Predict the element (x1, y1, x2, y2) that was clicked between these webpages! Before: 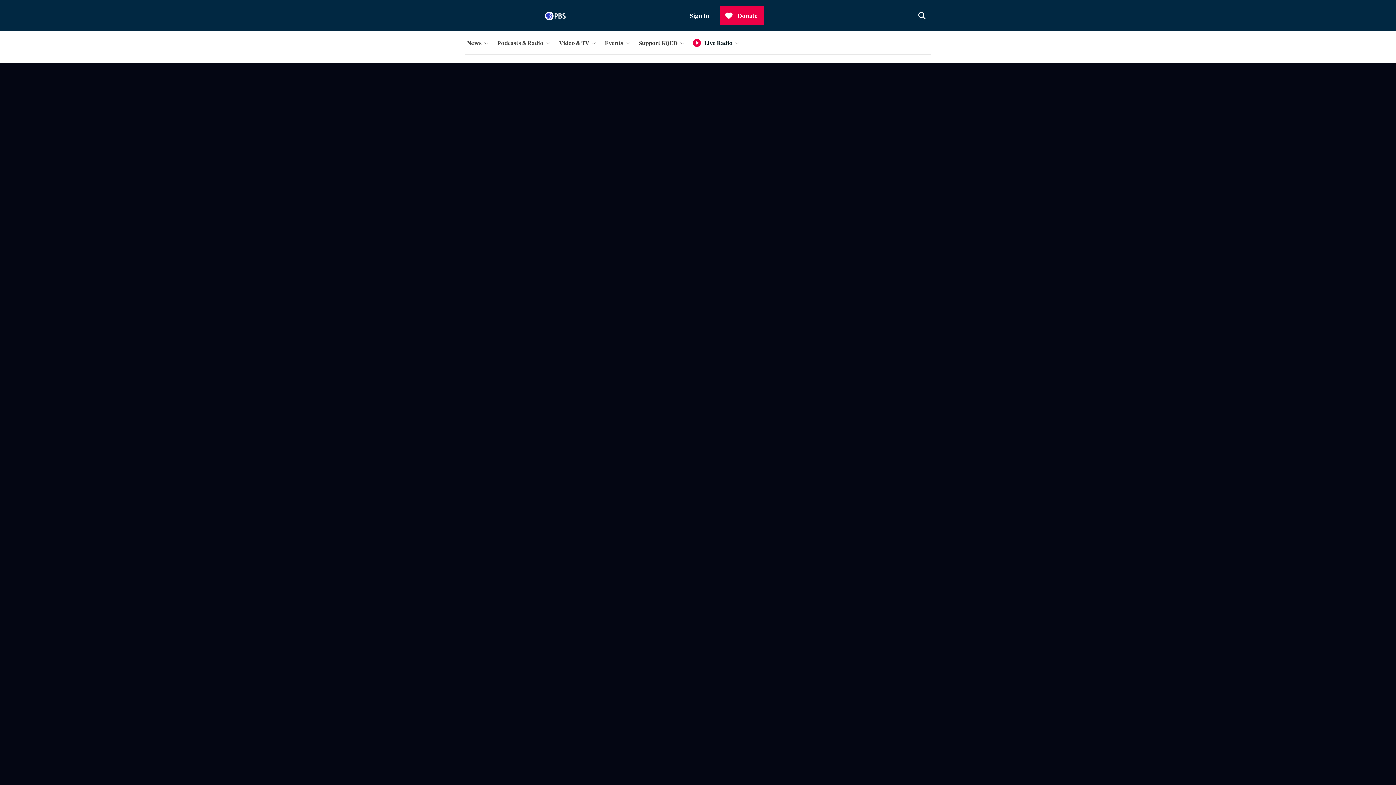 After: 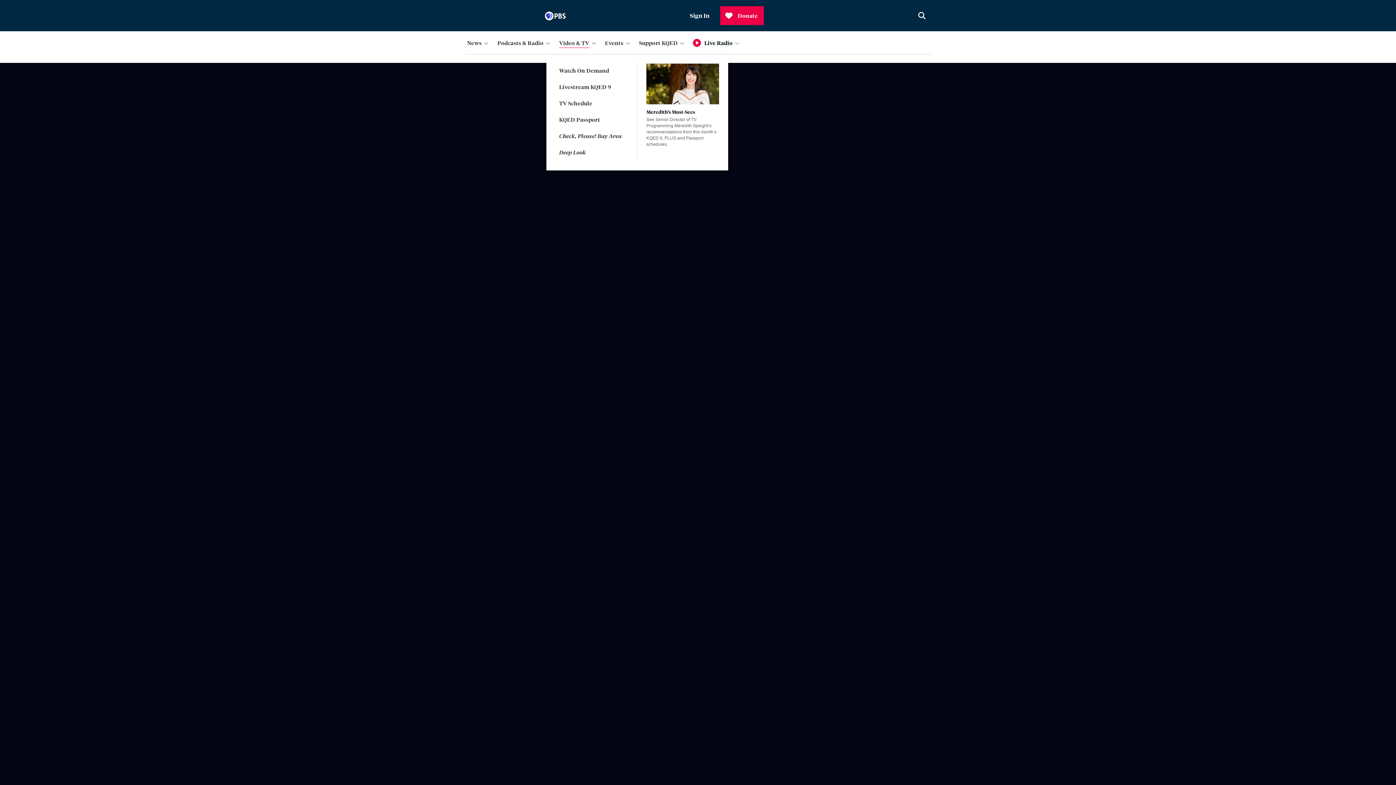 Action: bbox: (557, 36, 600, 48) label: Video & TV